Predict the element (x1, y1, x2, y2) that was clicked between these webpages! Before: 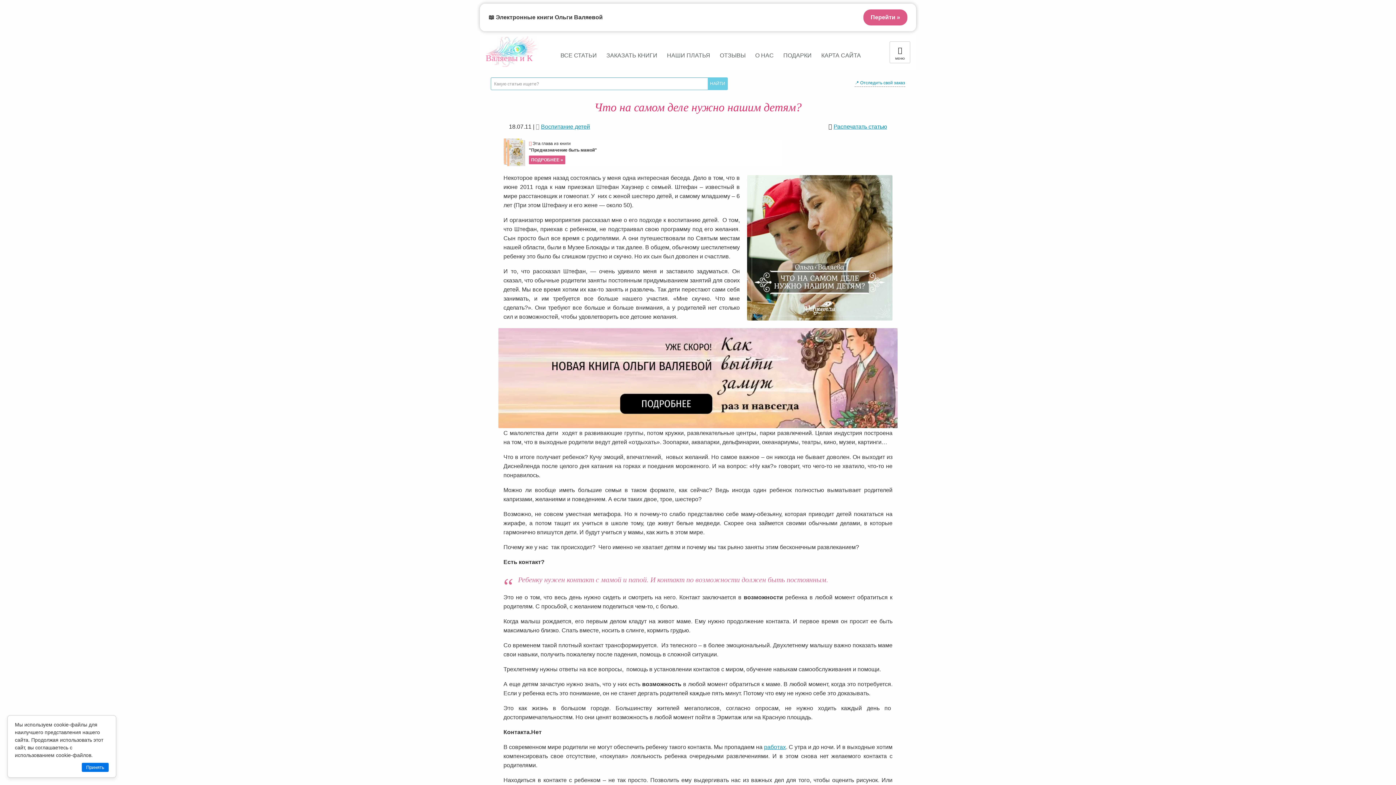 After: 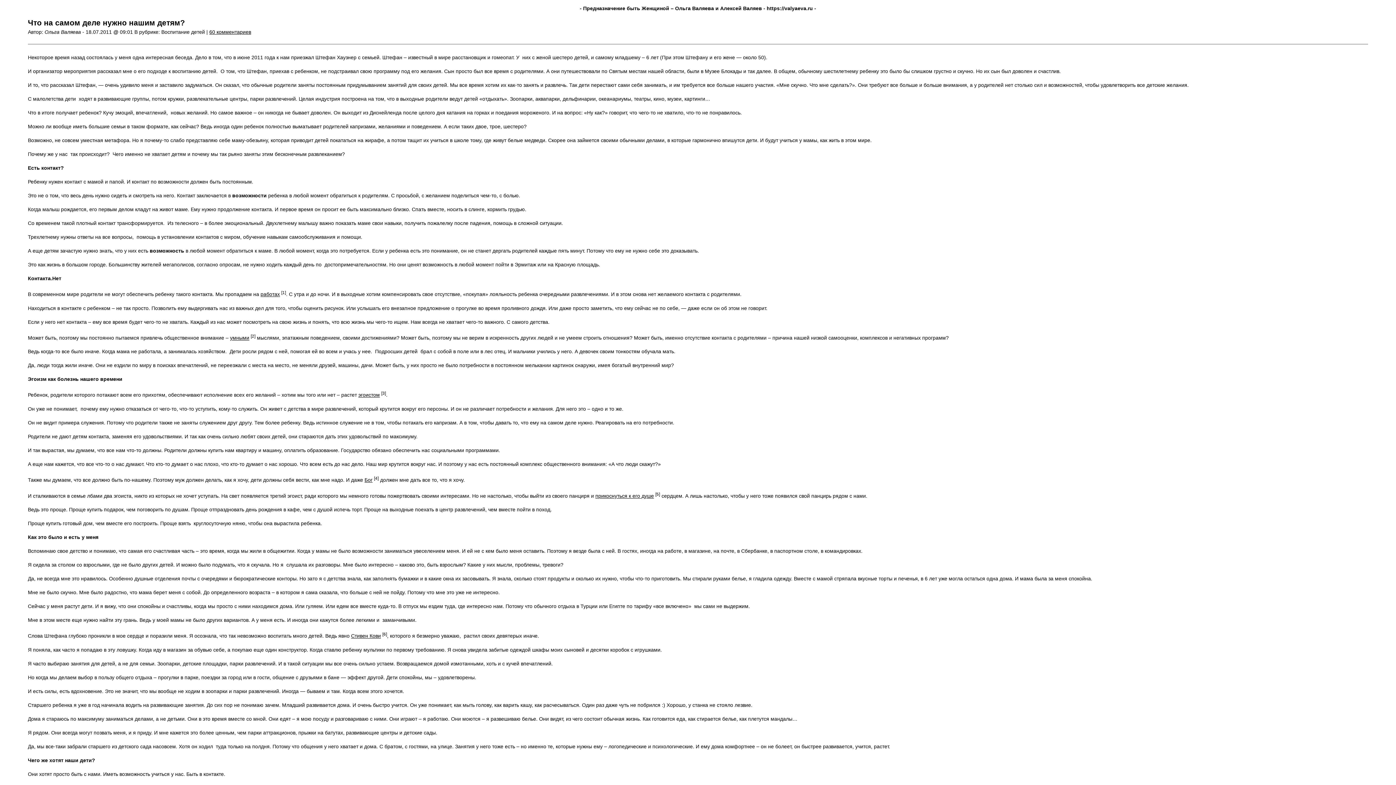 Action: bbox: (833, 123, 887, 129) label: Распечатать статью